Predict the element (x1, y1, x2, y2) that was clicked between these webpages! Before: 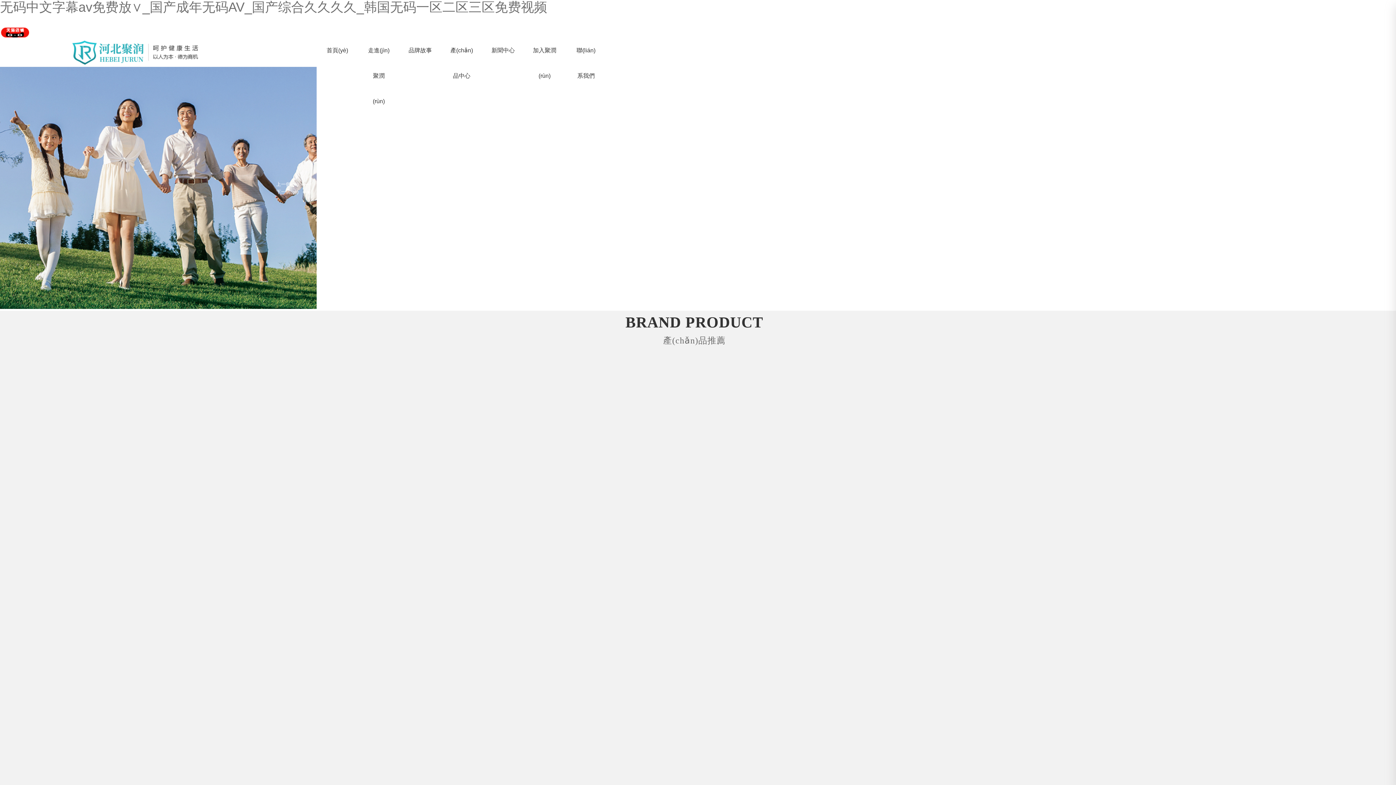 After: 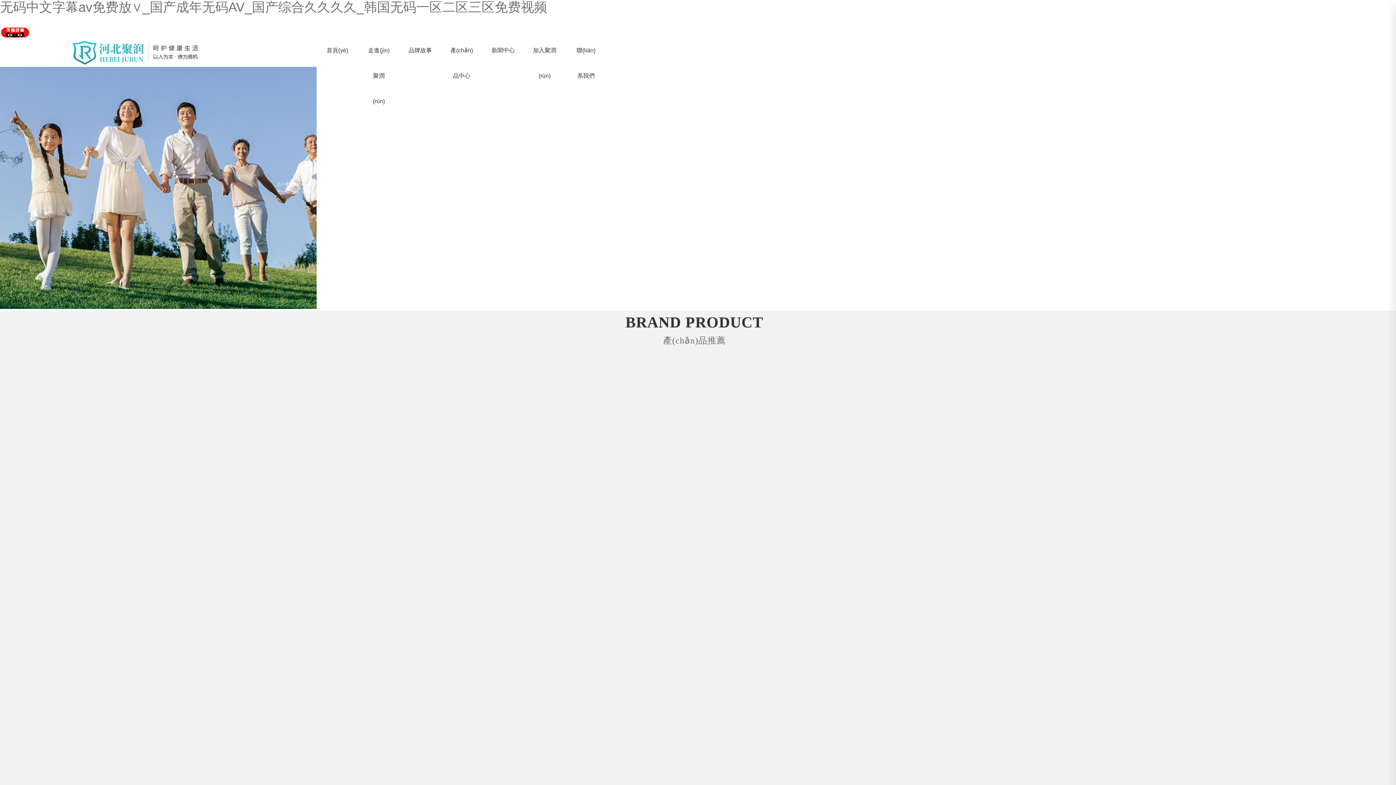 Action: label: 首頁(yè) bbox: (316, 37, 358, 63)